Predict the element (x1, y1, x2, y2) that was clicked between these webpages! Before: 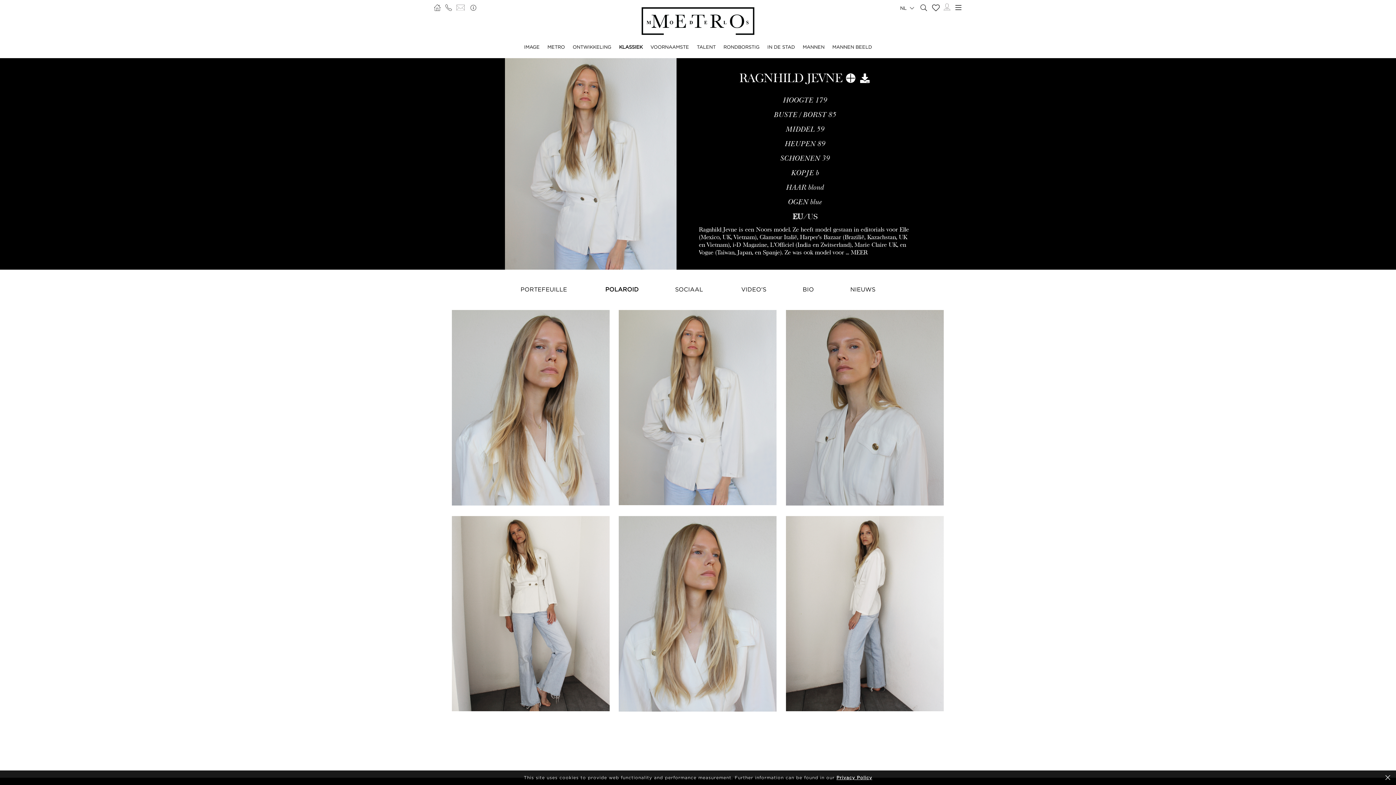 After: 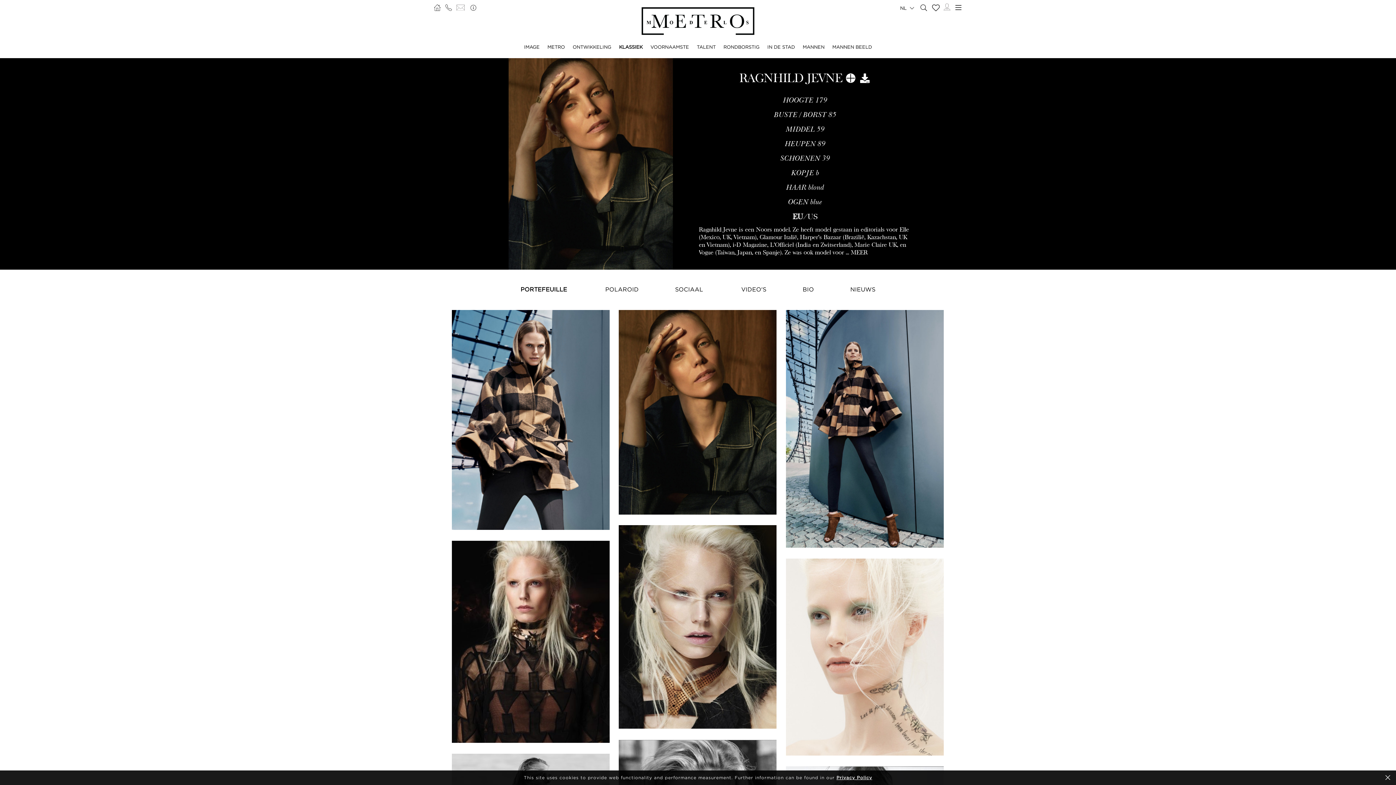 Action: label: PORTEFEUILLE bbox: (520, 286, 567, 292)